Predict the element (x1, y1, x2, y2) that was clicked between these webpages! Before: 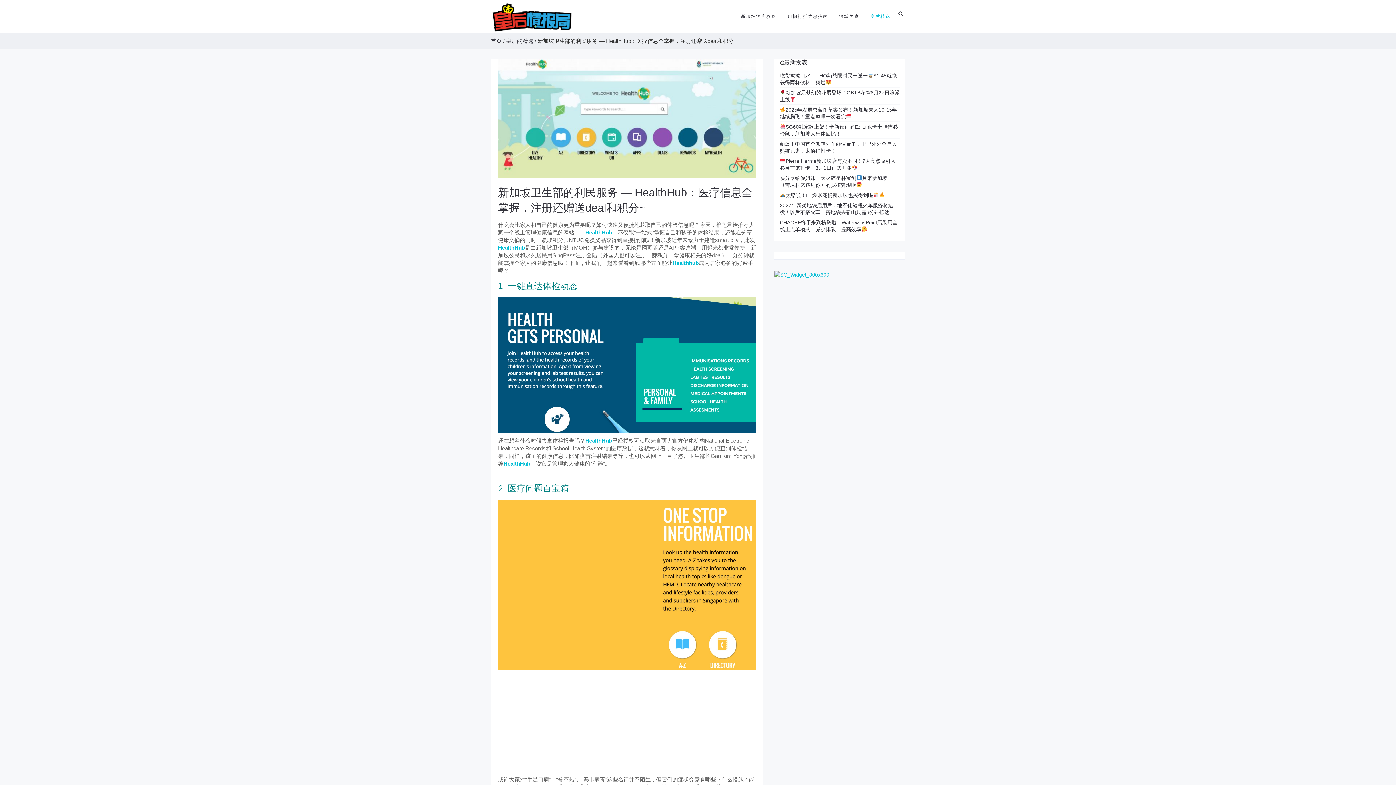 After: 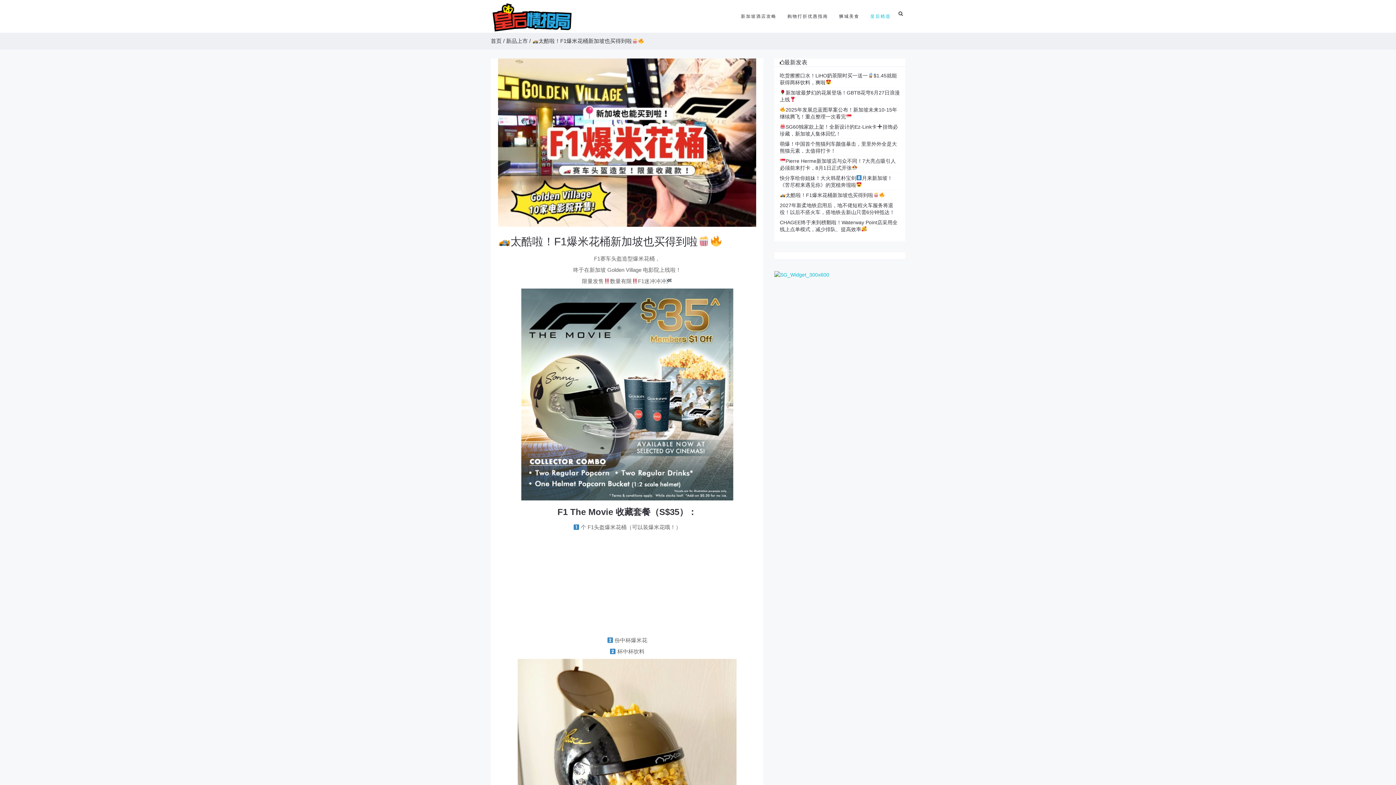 Action: bbox: (780, 192, 885, 198) label: 太酷啦！F1爆米花桶新加坡也买得到啦